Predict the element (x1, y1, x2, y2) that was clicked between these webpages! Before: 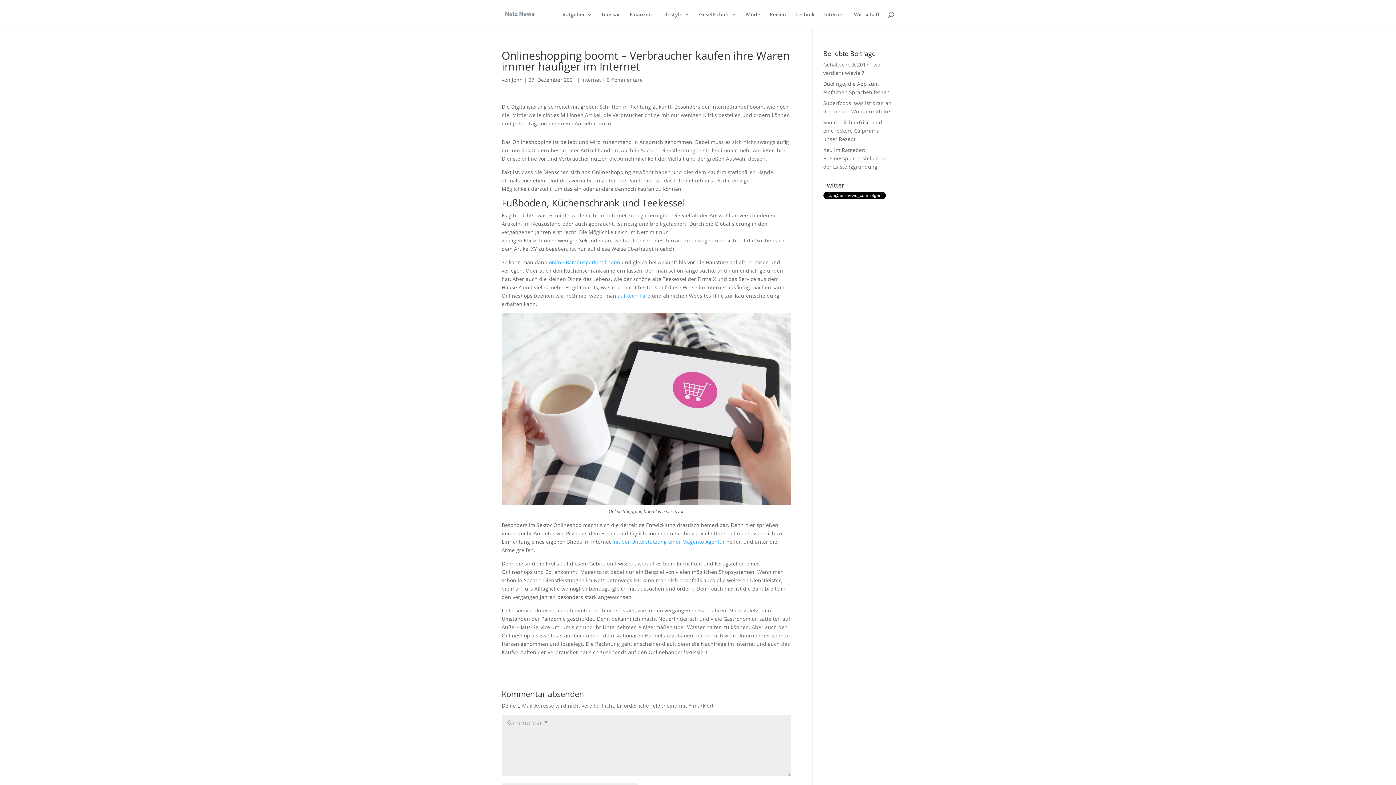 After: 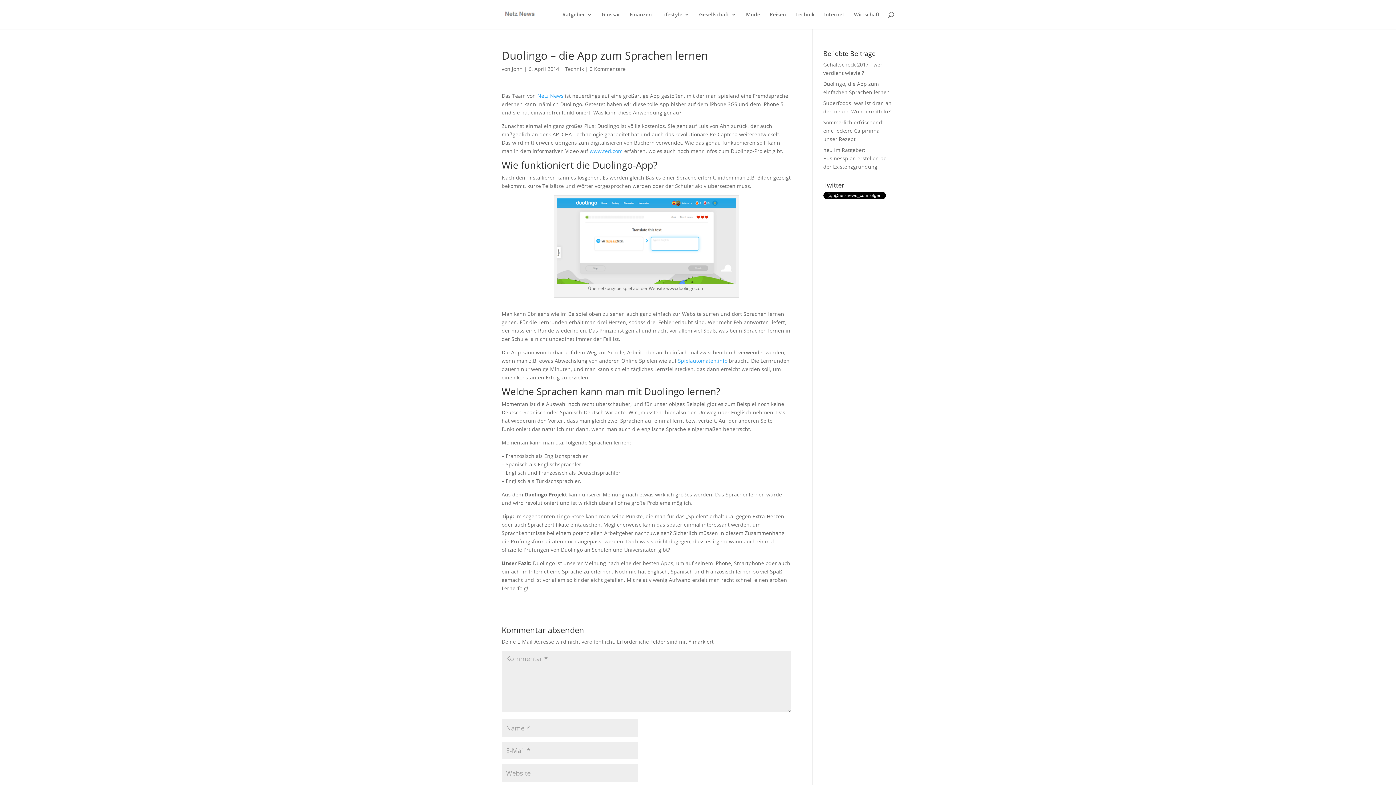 Action: label: Duolingo bbox: (823, 80, 845, 87)